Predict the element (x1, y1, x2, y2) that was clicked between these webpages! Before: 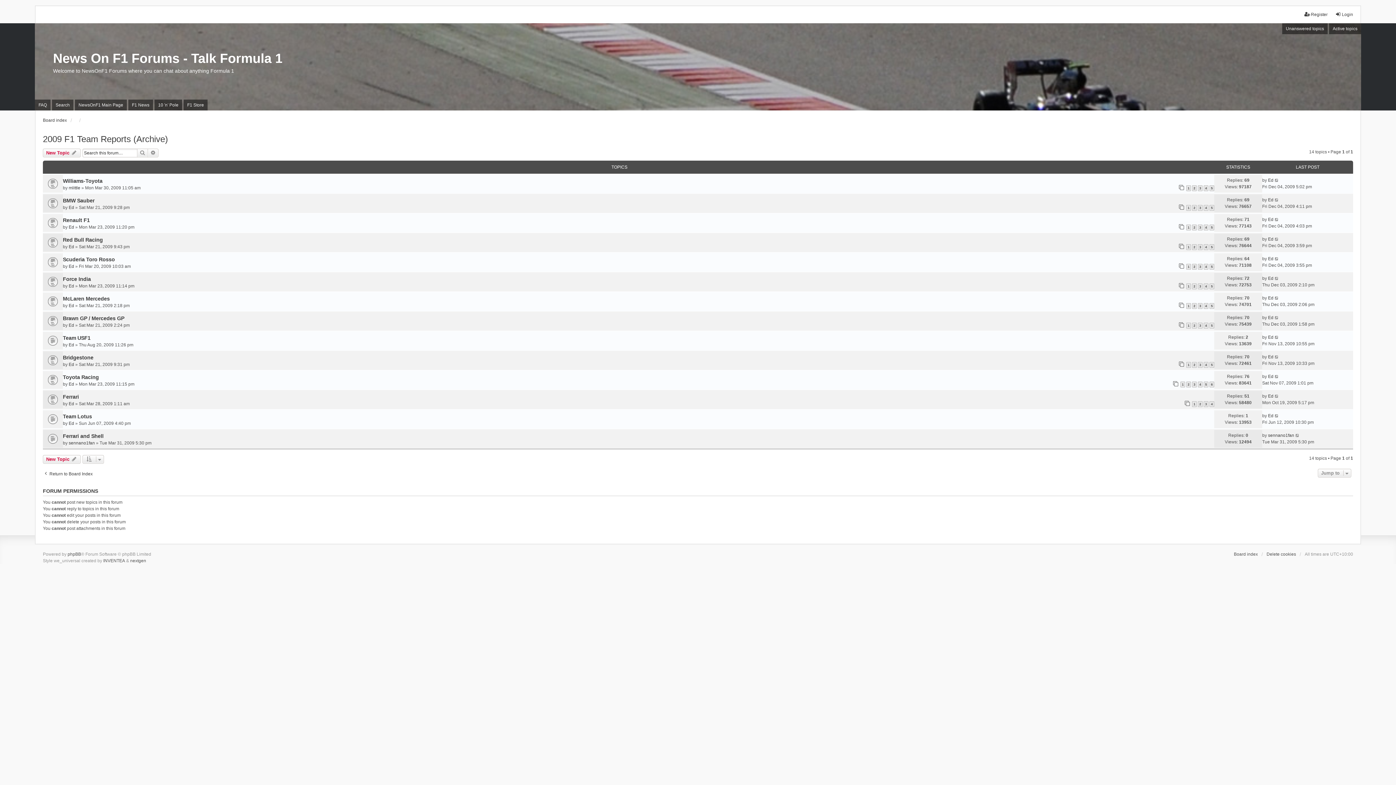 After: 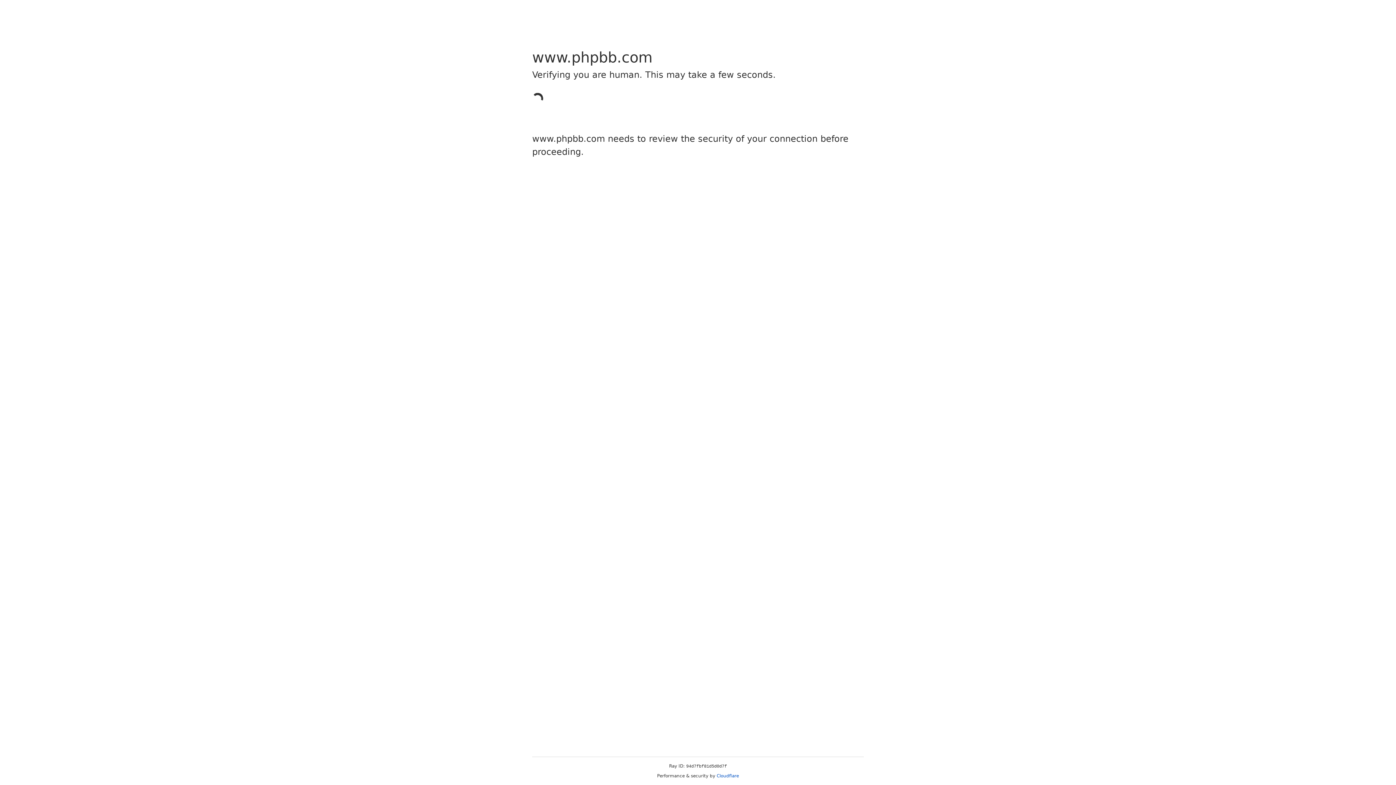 Action: label: phpBB bbox: (67, 551, 81, 557)